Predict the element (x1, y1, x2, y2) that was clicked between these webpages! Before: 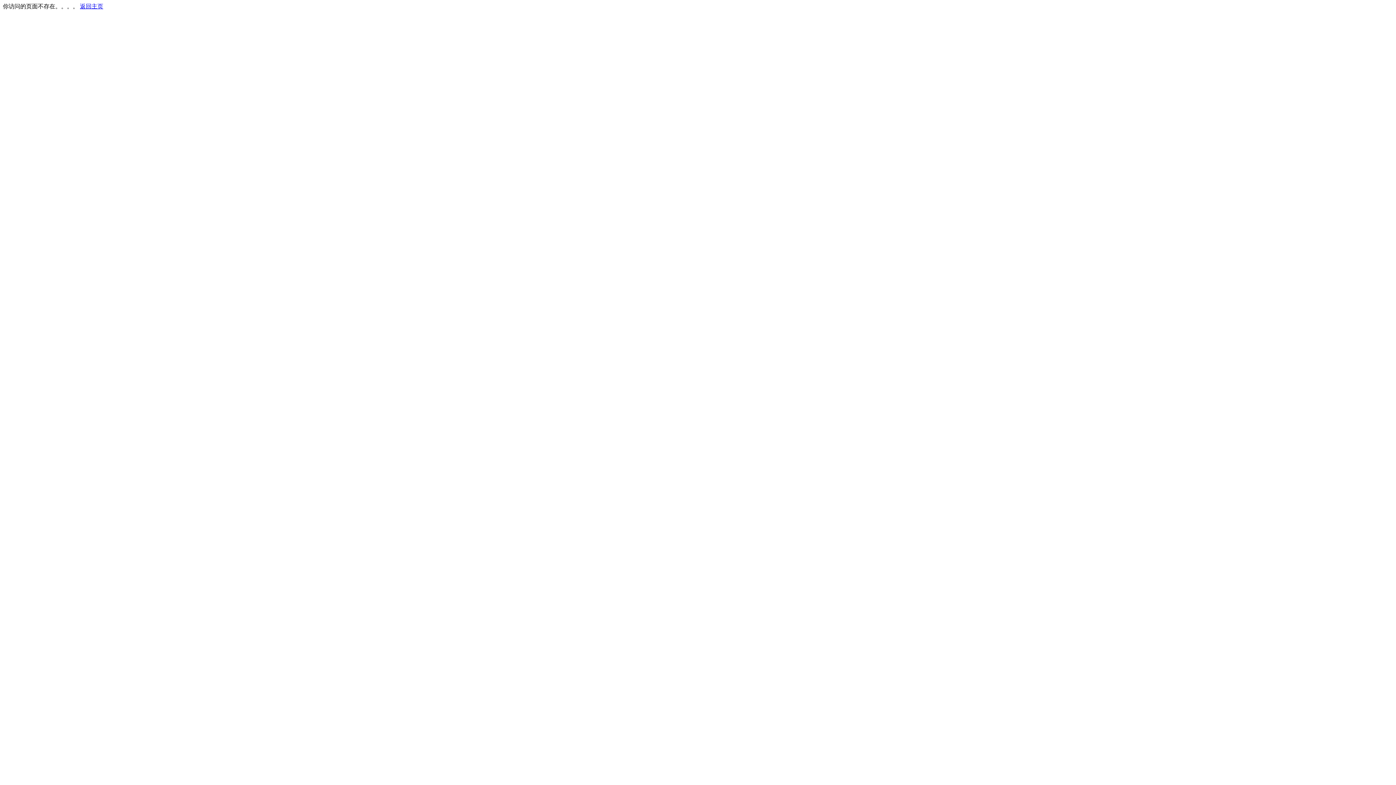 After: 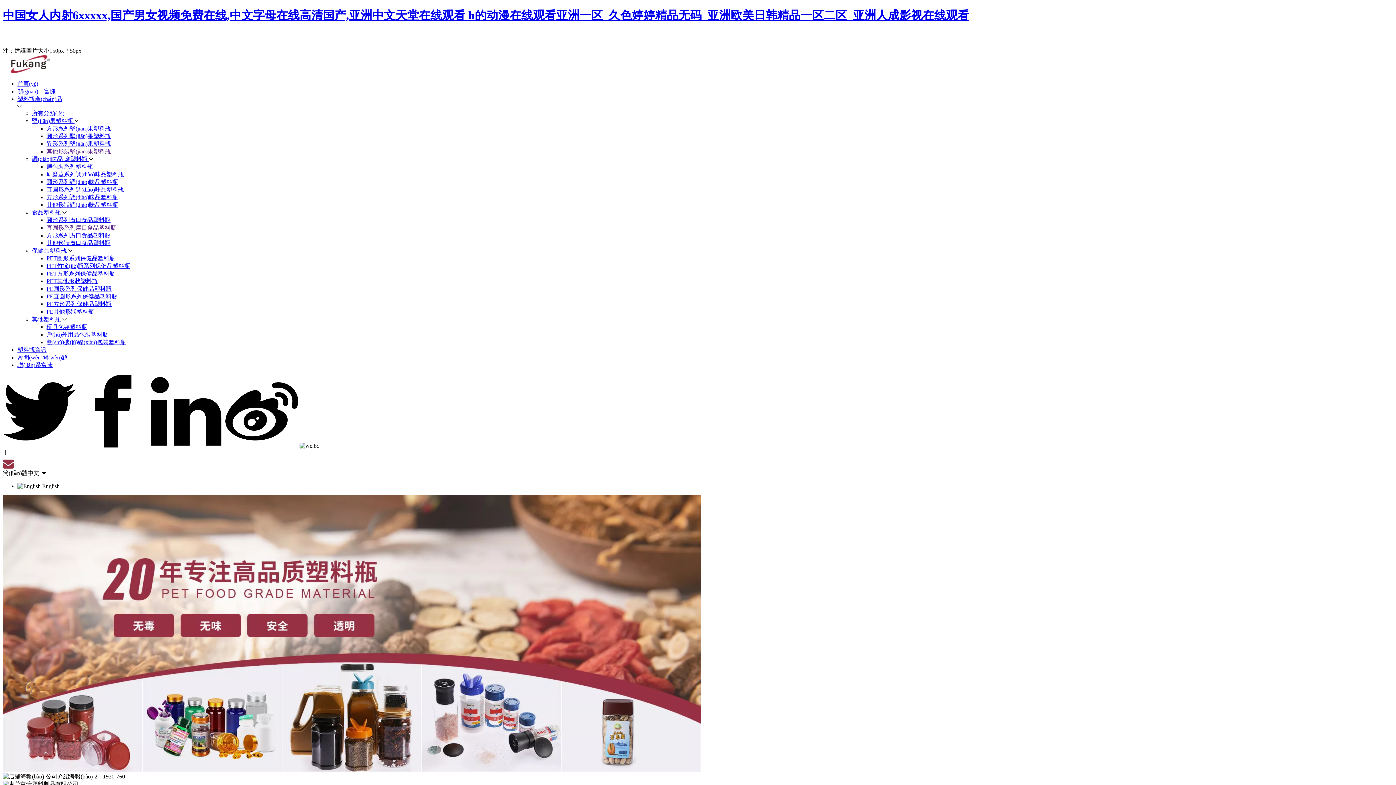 Action: bbox: (80, 3, 103, 9) label: 返回主页